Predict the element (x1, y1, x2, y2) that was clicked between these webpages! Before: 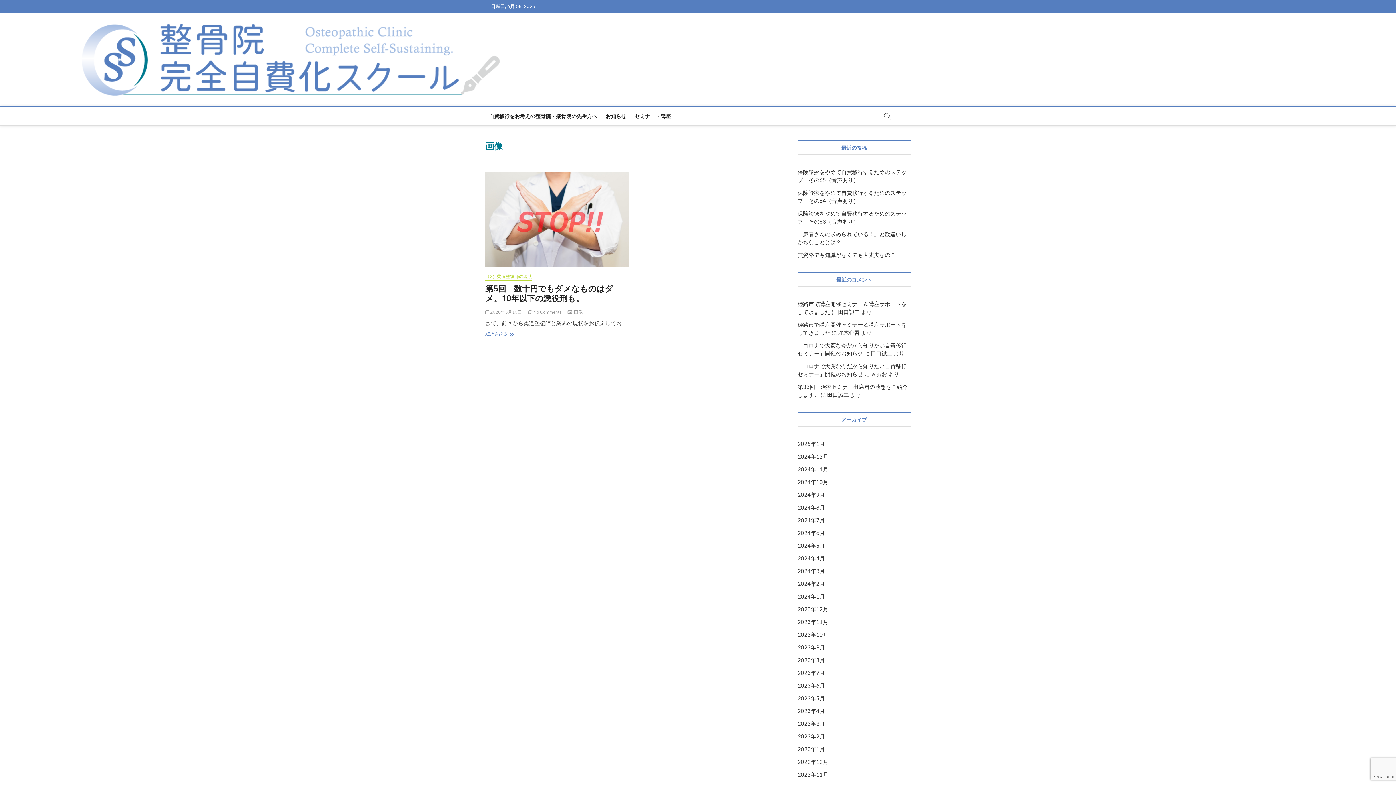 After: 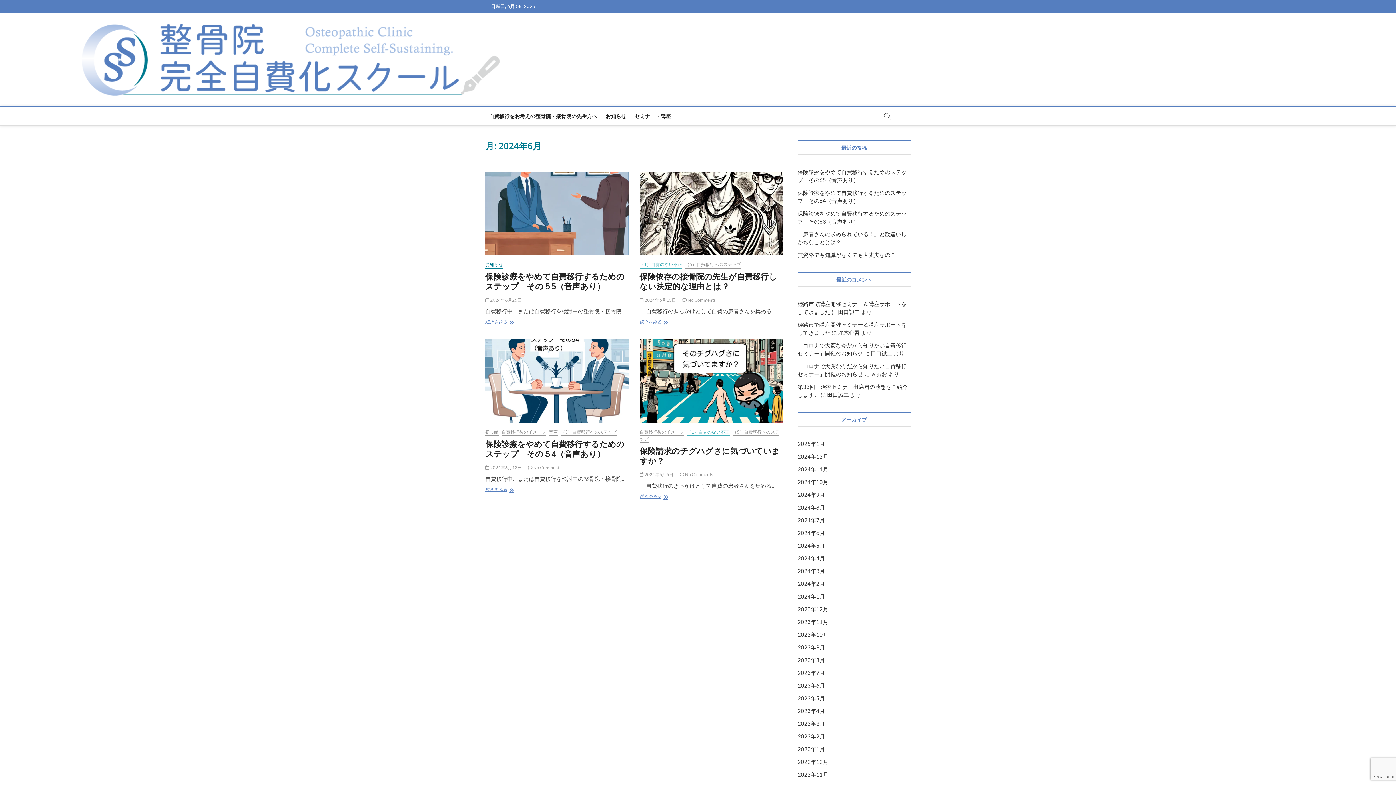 Action: label: 2024年6月 bbox: (797, 529, 825, 536)